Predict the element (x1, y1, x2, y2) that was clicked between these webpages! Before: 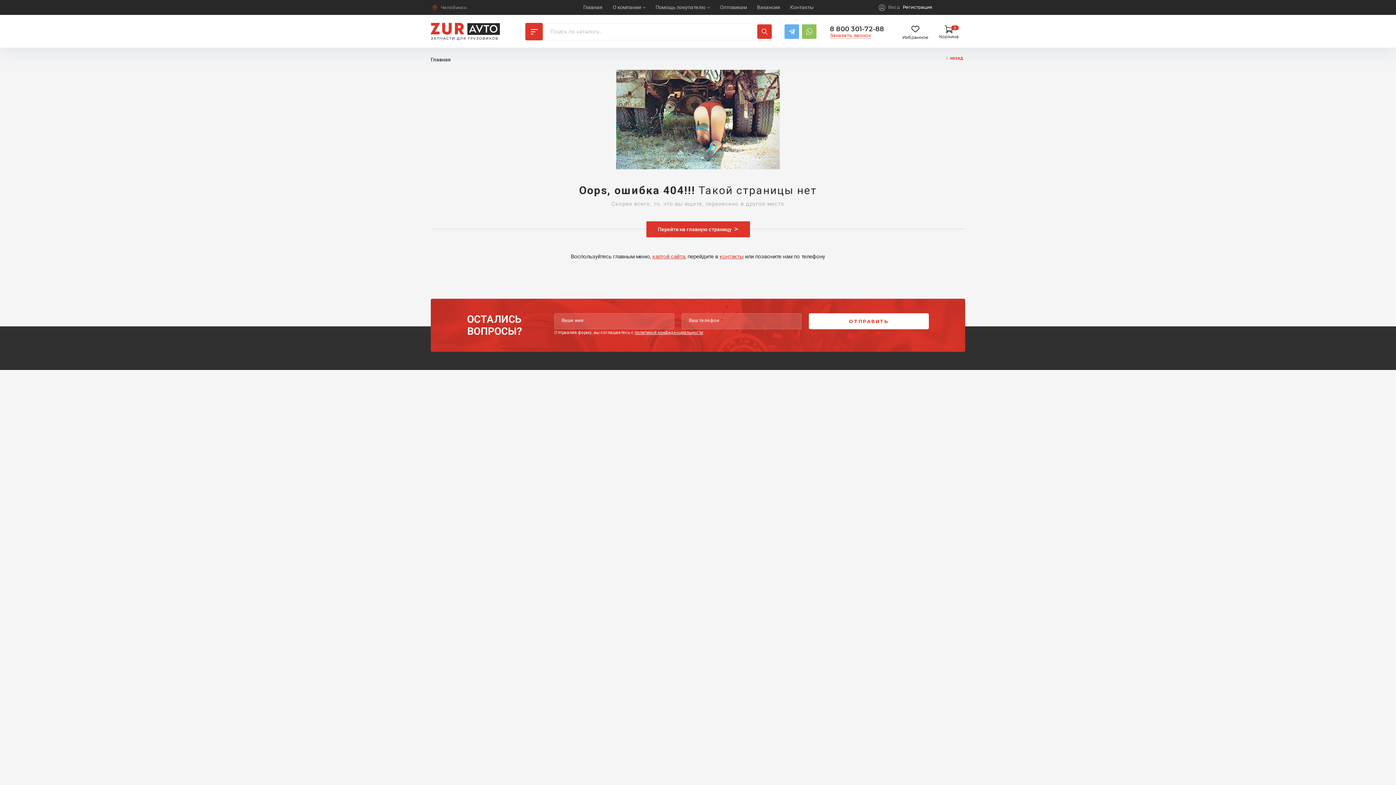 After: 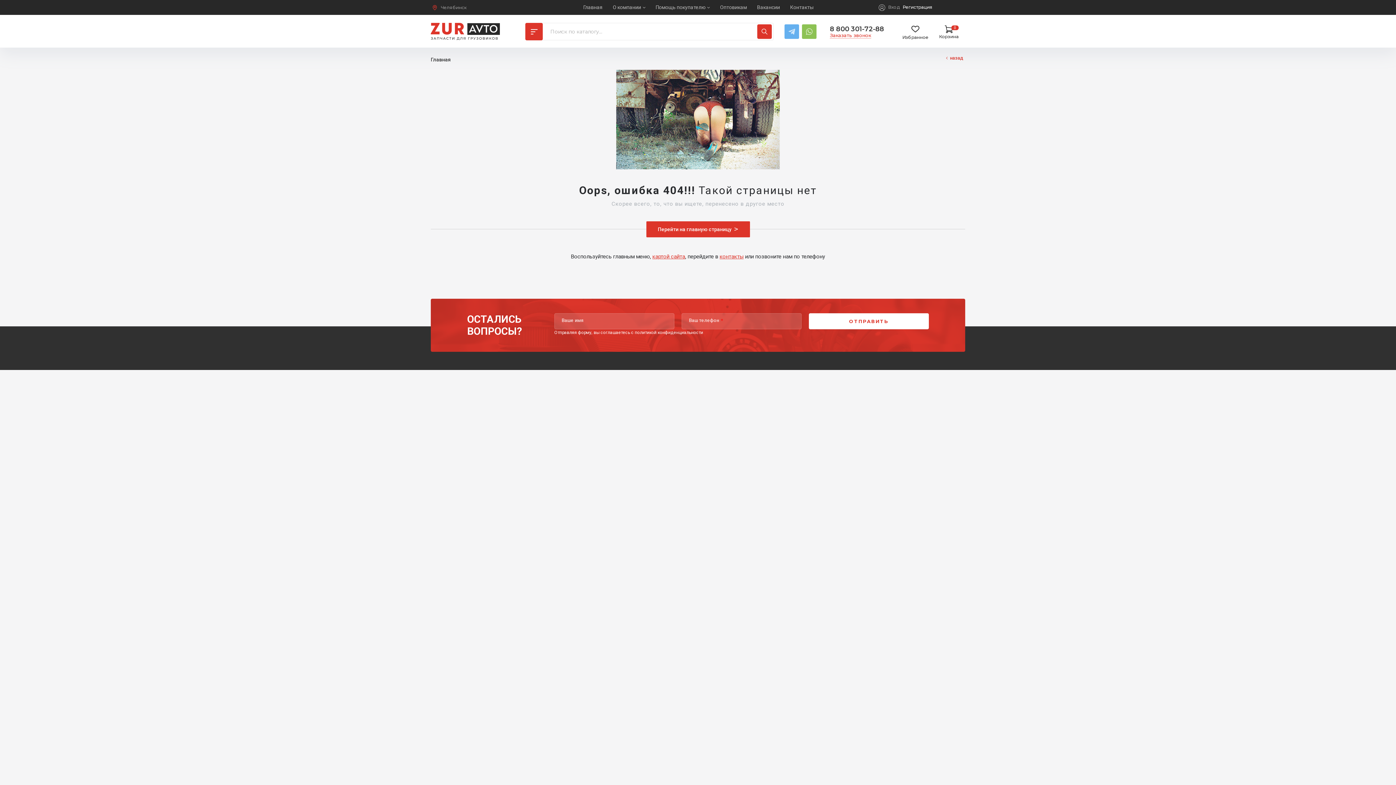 Action: label: политикой конфиденциальности bbox: (634, 330, 703, 335)